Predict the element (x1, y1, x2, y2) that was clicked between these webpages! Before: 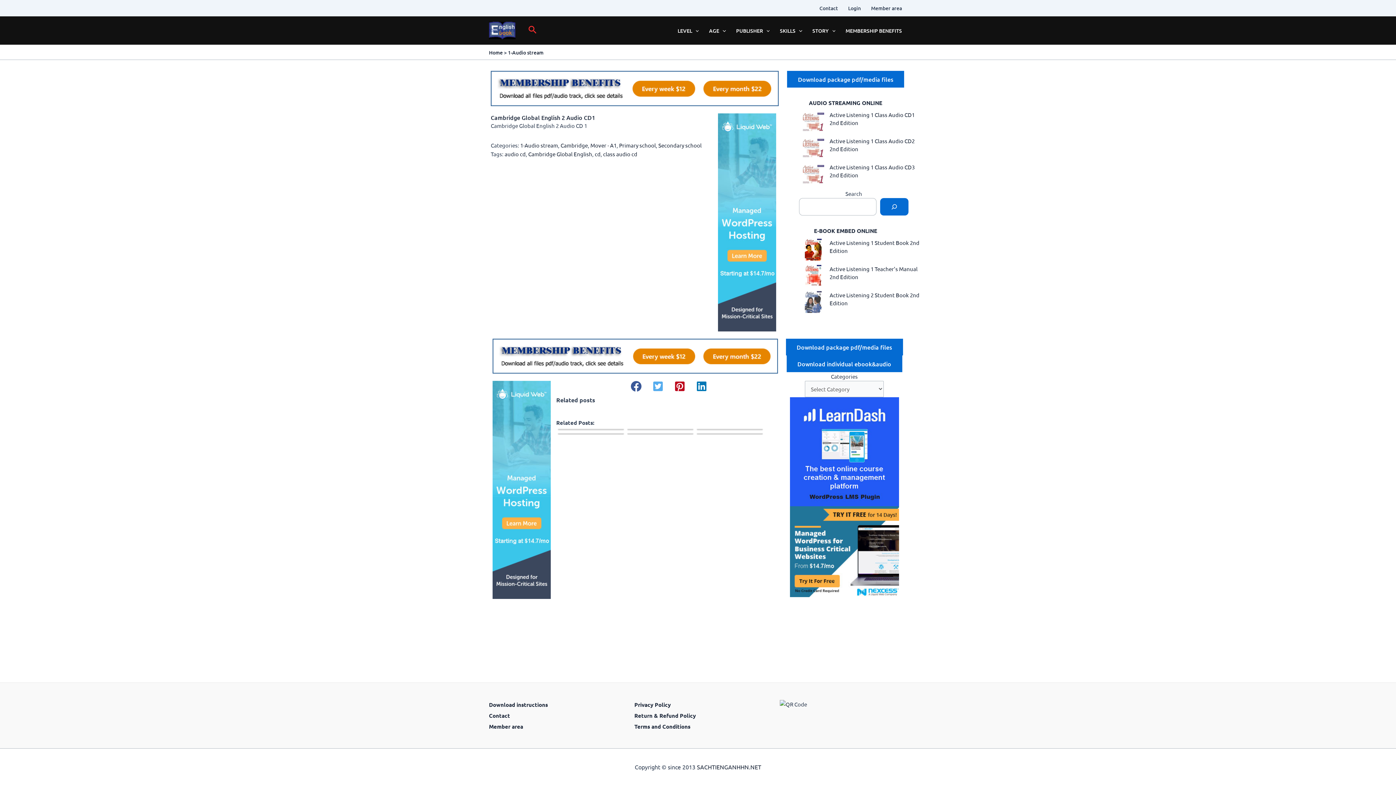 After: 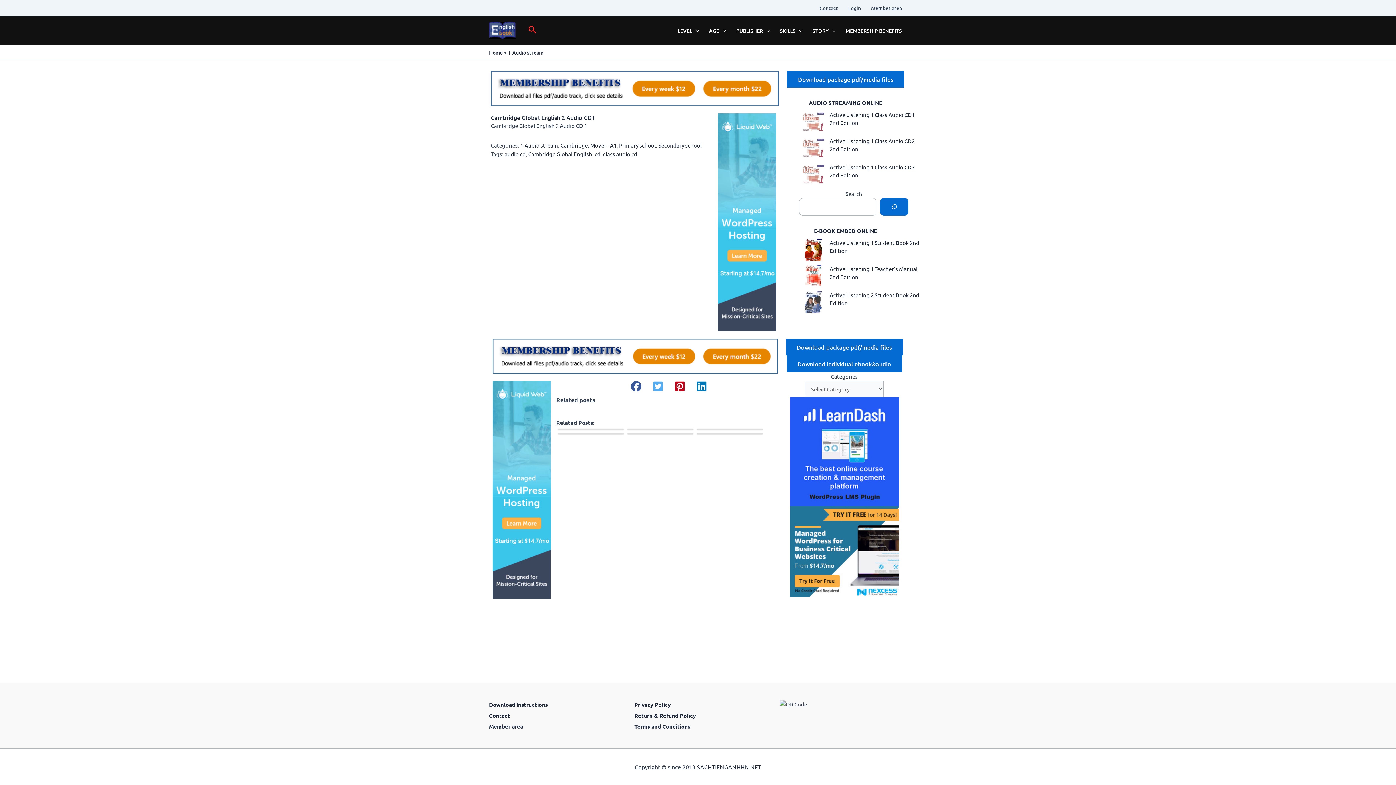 Action: bbox: (492, 338, 778, 373)